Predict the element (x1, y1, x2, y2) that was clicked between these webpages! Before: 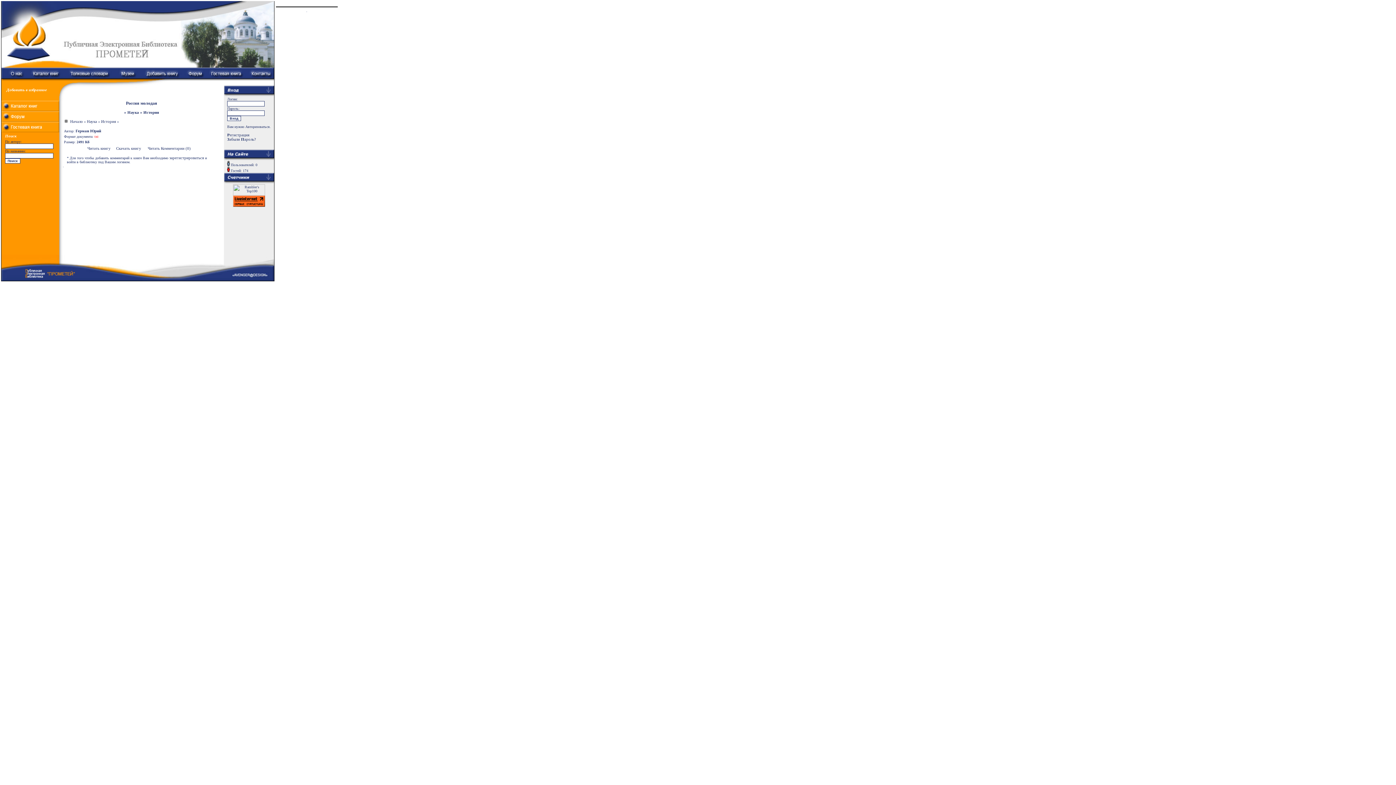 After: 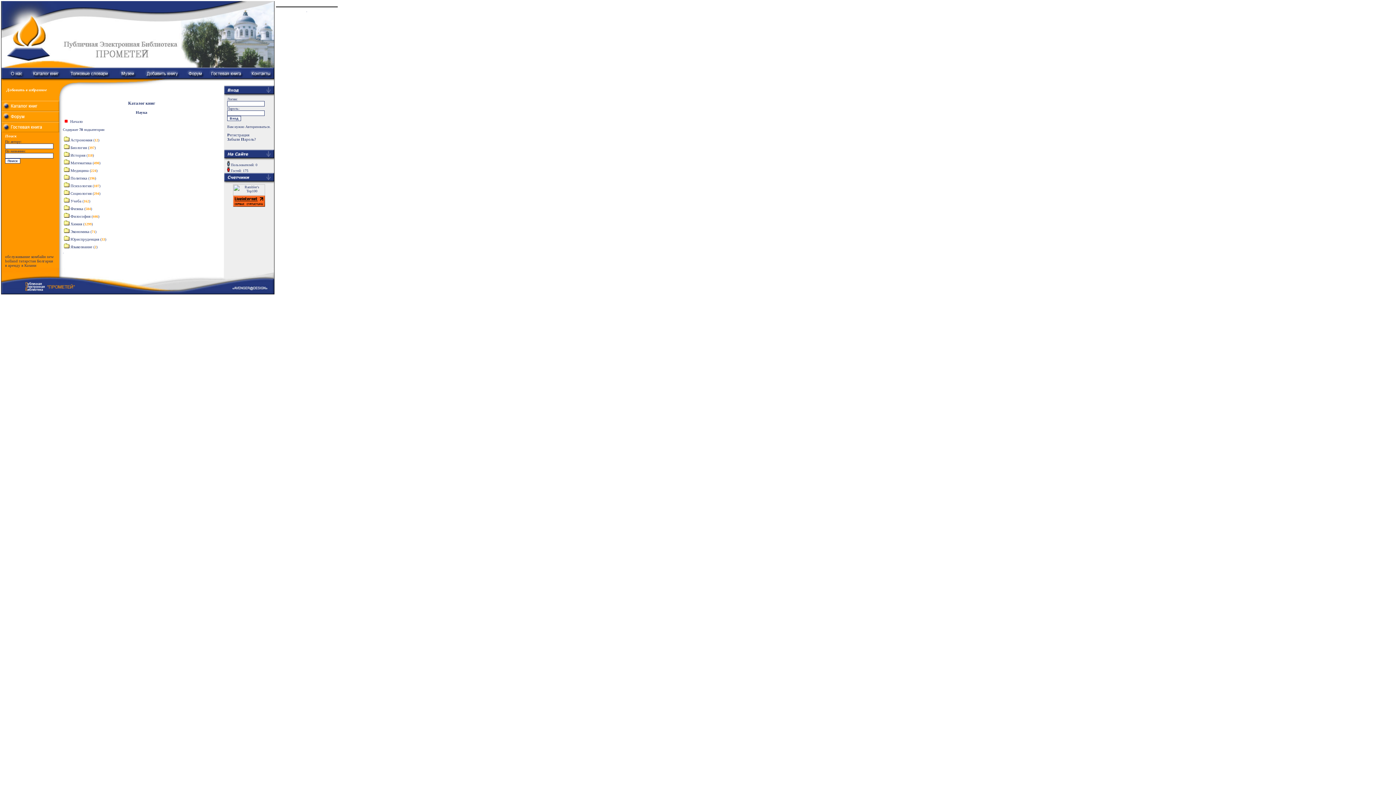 Action: label: Наука bbox: (86, 119, 97, 123)